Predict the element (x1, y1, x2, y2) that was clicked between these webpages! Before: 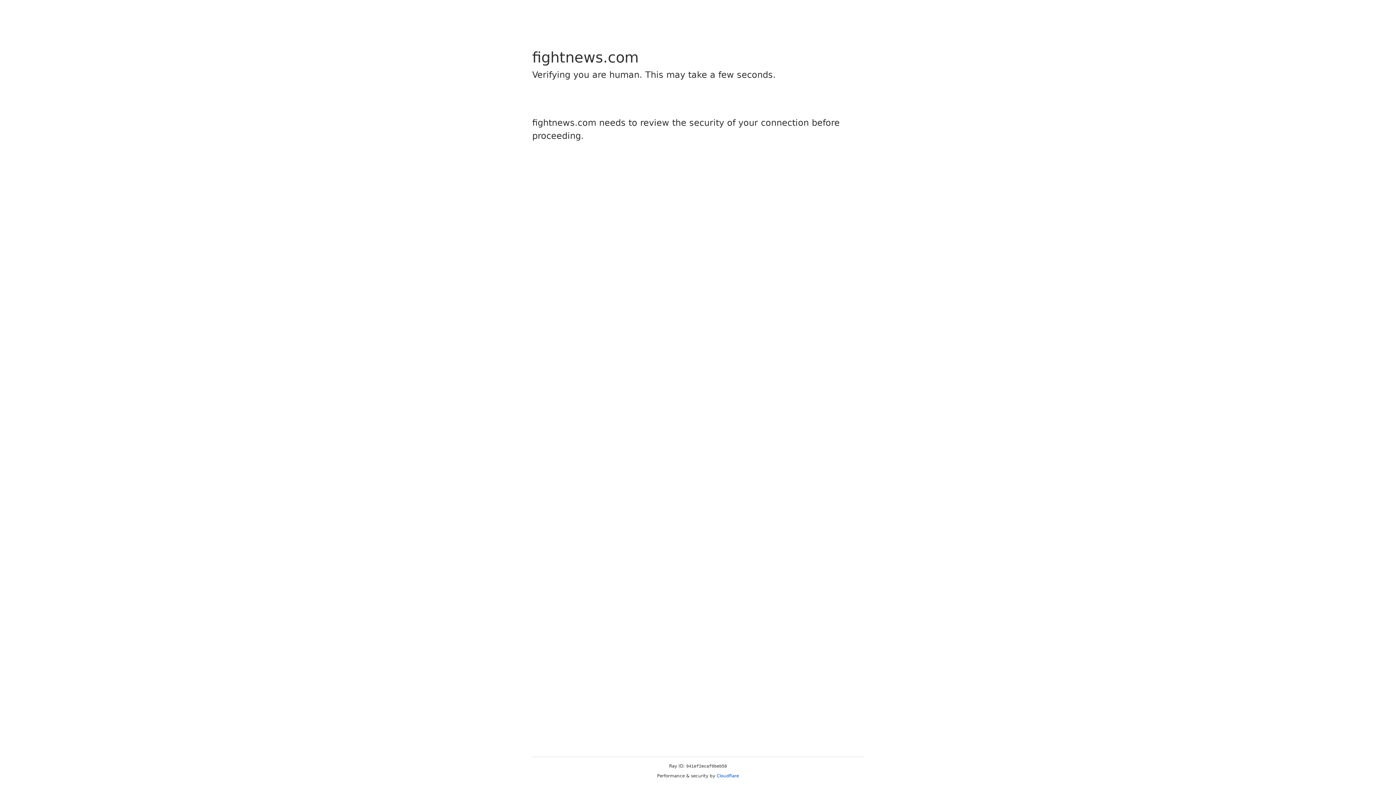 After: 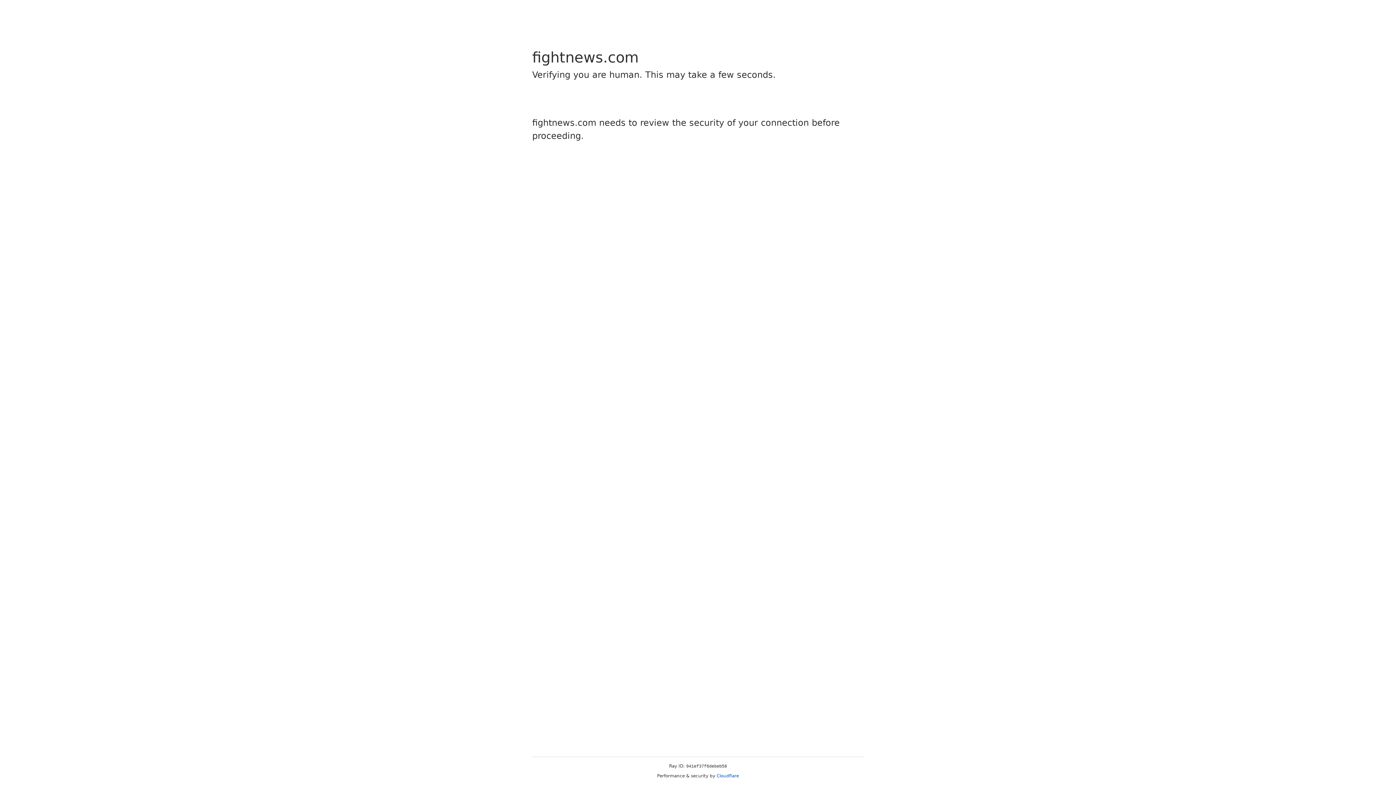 Action: label: Cloudflare bbox: (716, 773, 739, 778)